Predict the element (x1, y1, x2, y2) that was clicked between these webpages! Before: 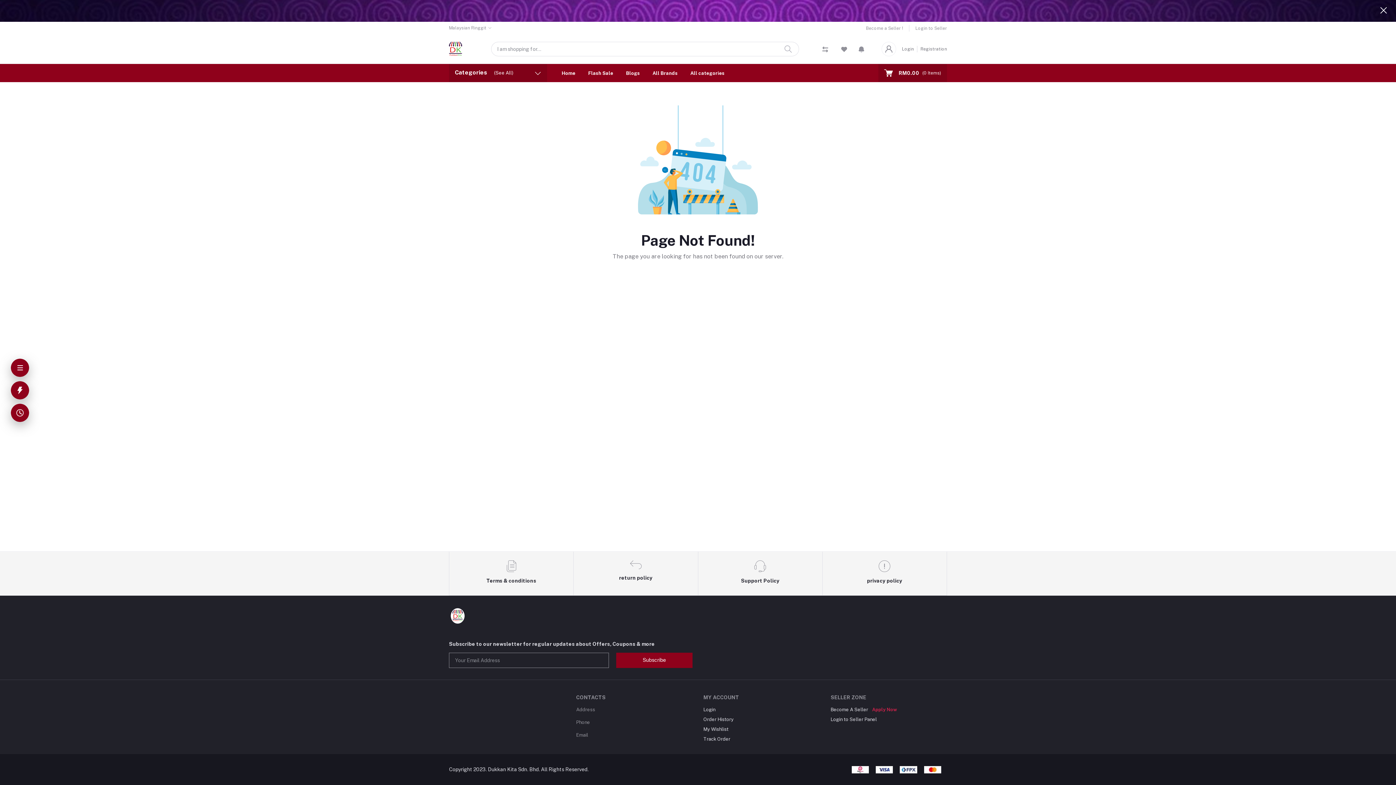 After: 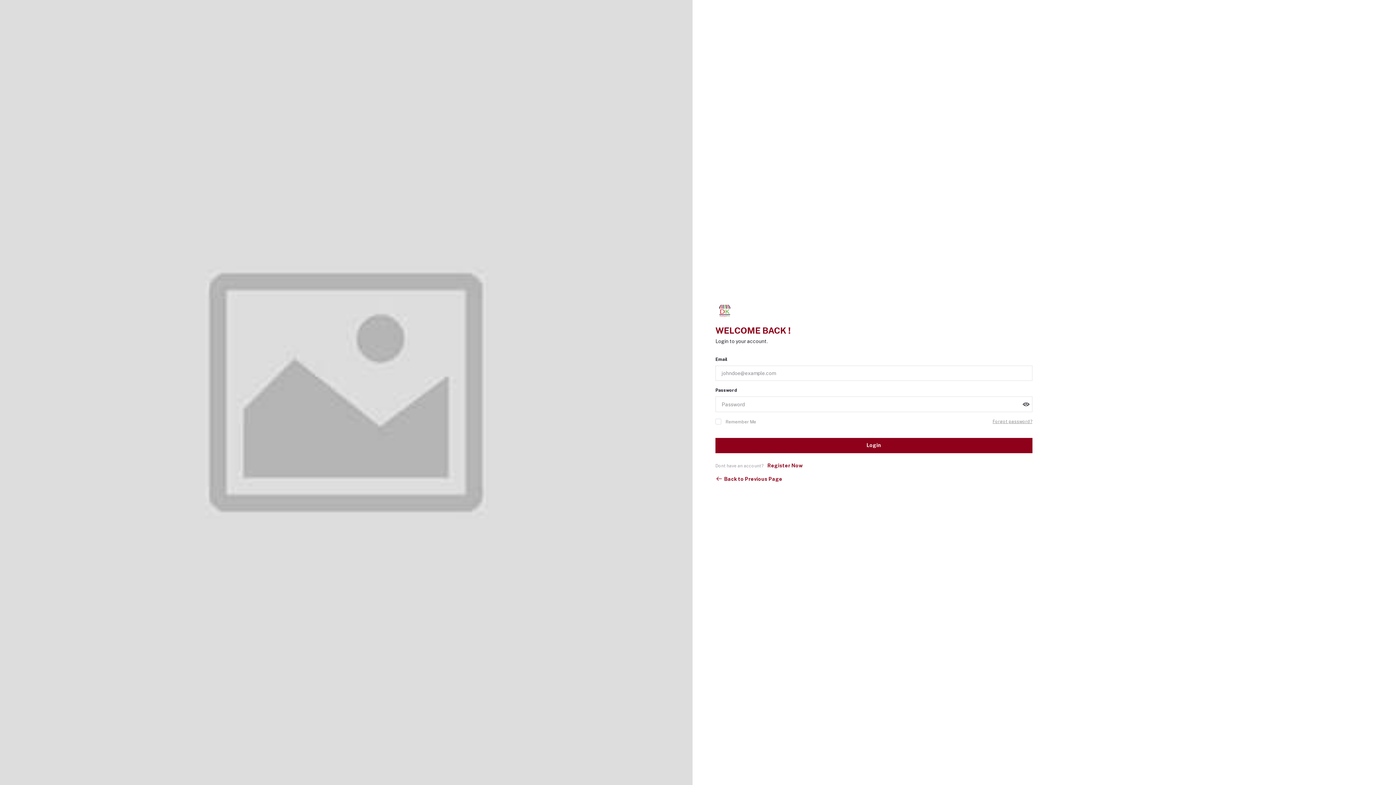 Action: bbox: (703, 726, 728, 732) label: My Wishlist